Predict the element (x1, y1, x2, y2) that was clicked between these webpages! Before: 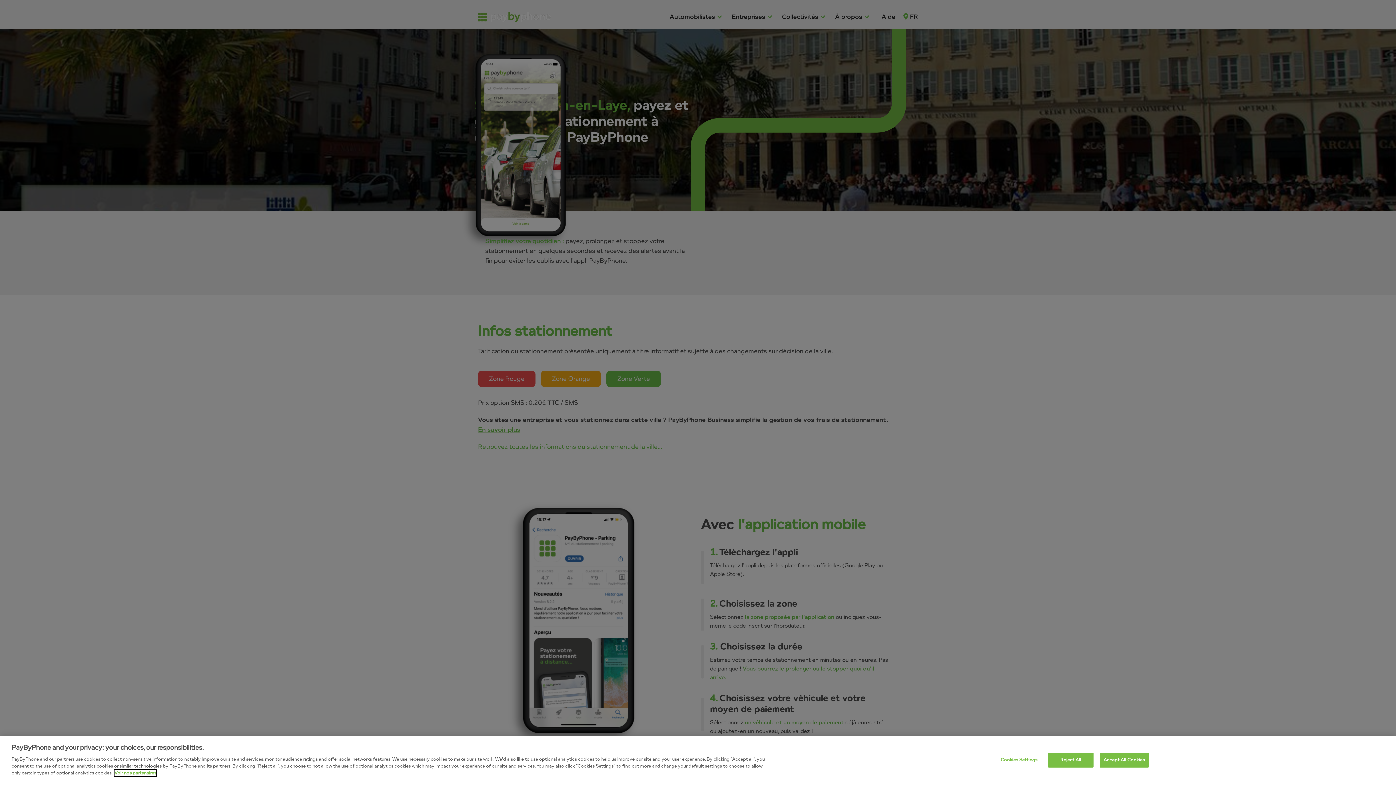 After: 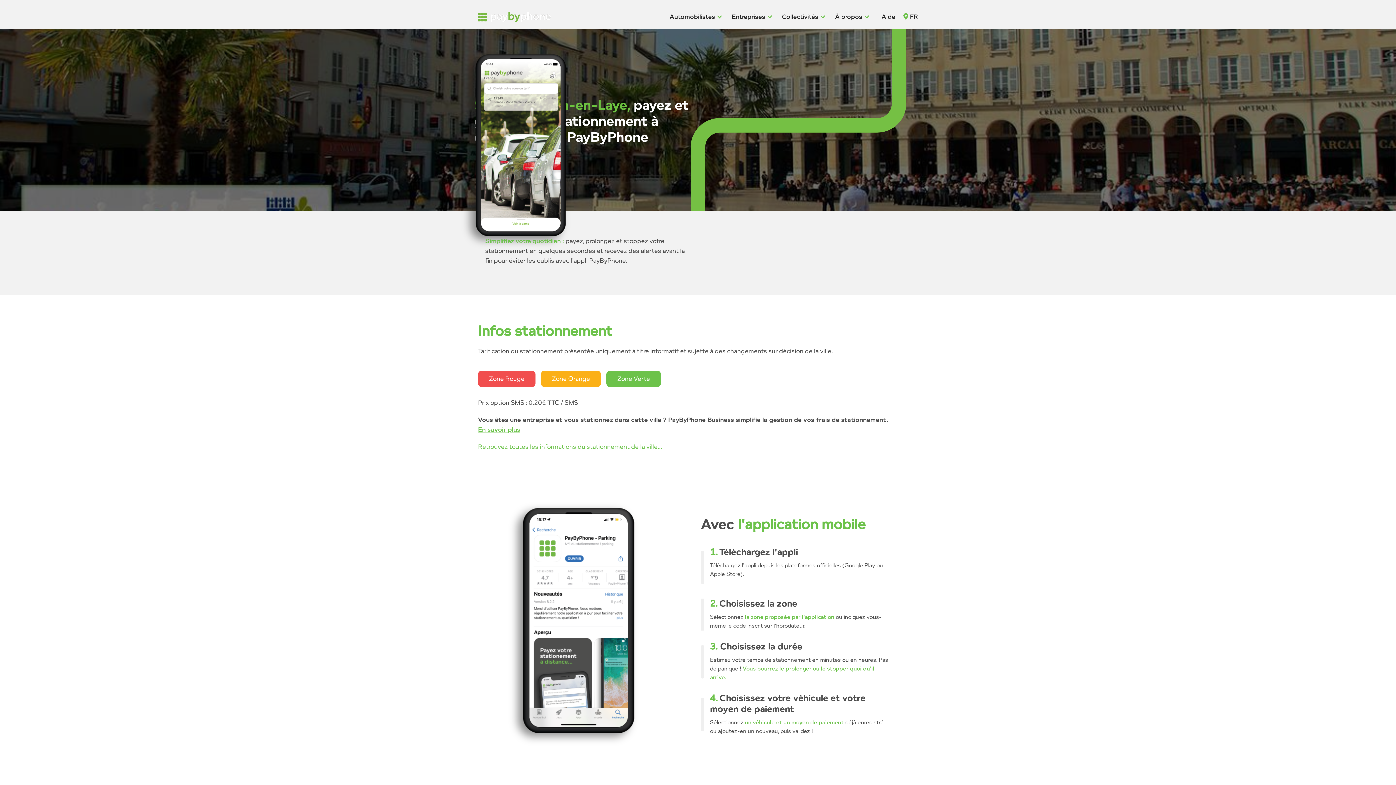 Action: label: Accept All Cookies bbox: (1099, 753, 1149, 768)